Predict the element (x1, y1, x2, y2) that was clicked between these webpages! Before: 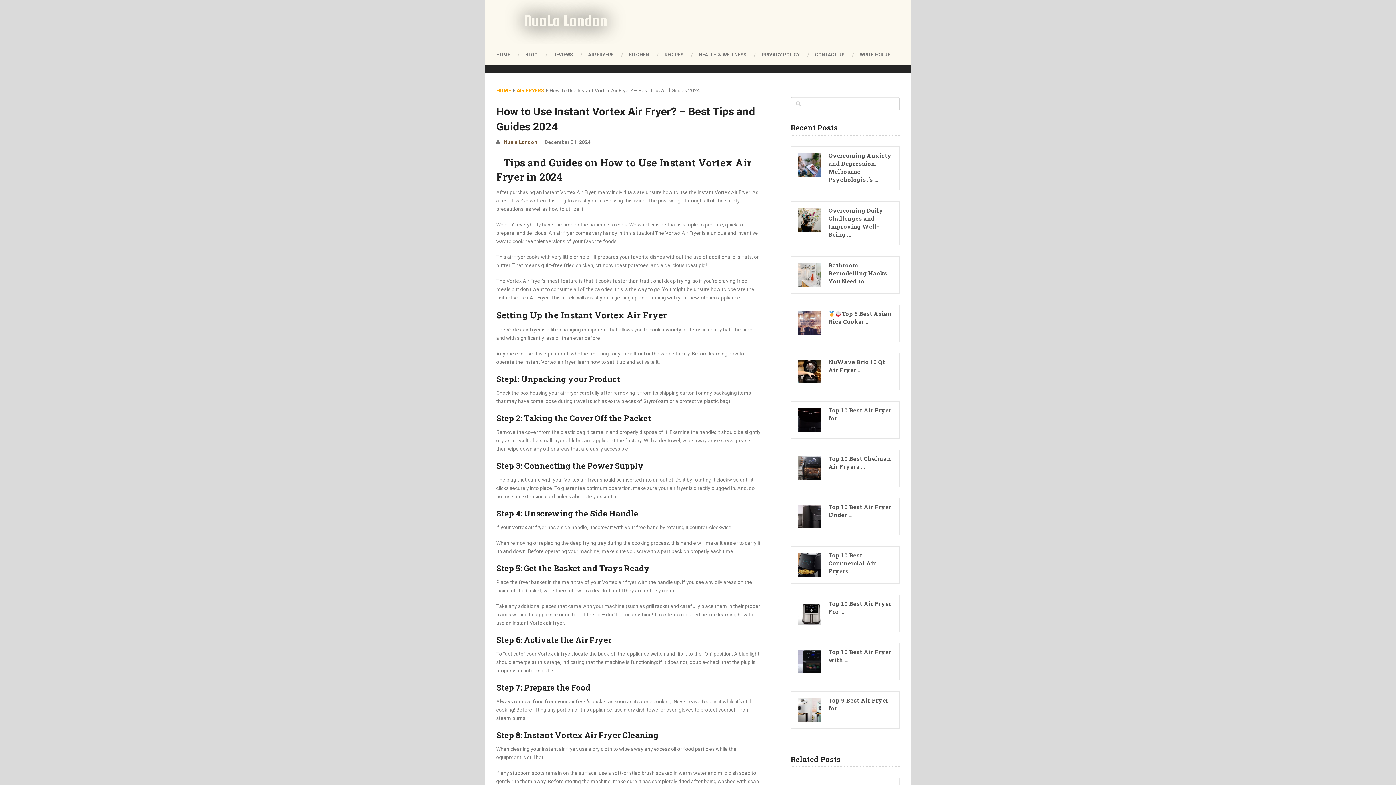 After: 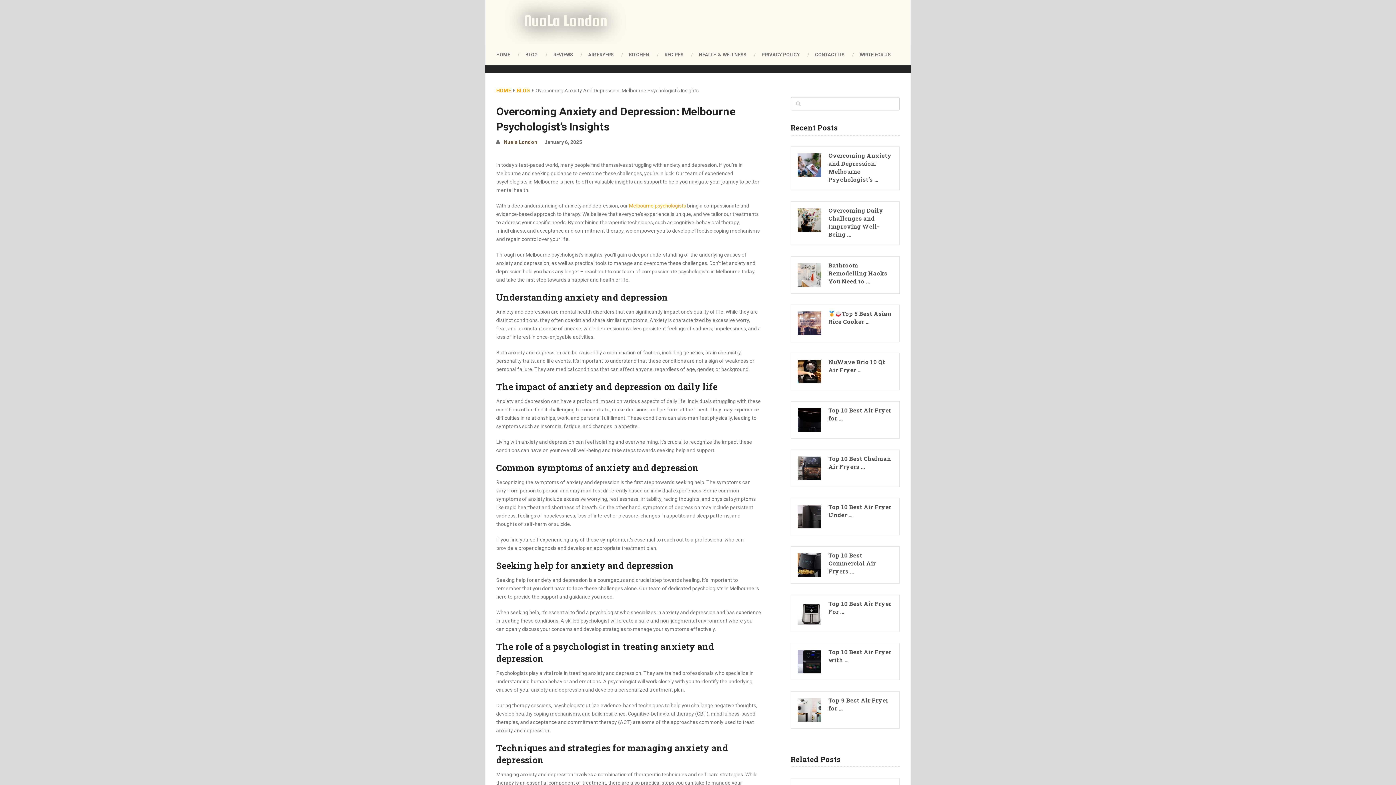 Action: label: Overcoming Anxiety and Depression: Melbourne Psychologist’s … bbox: (797, 151, 893, 183)